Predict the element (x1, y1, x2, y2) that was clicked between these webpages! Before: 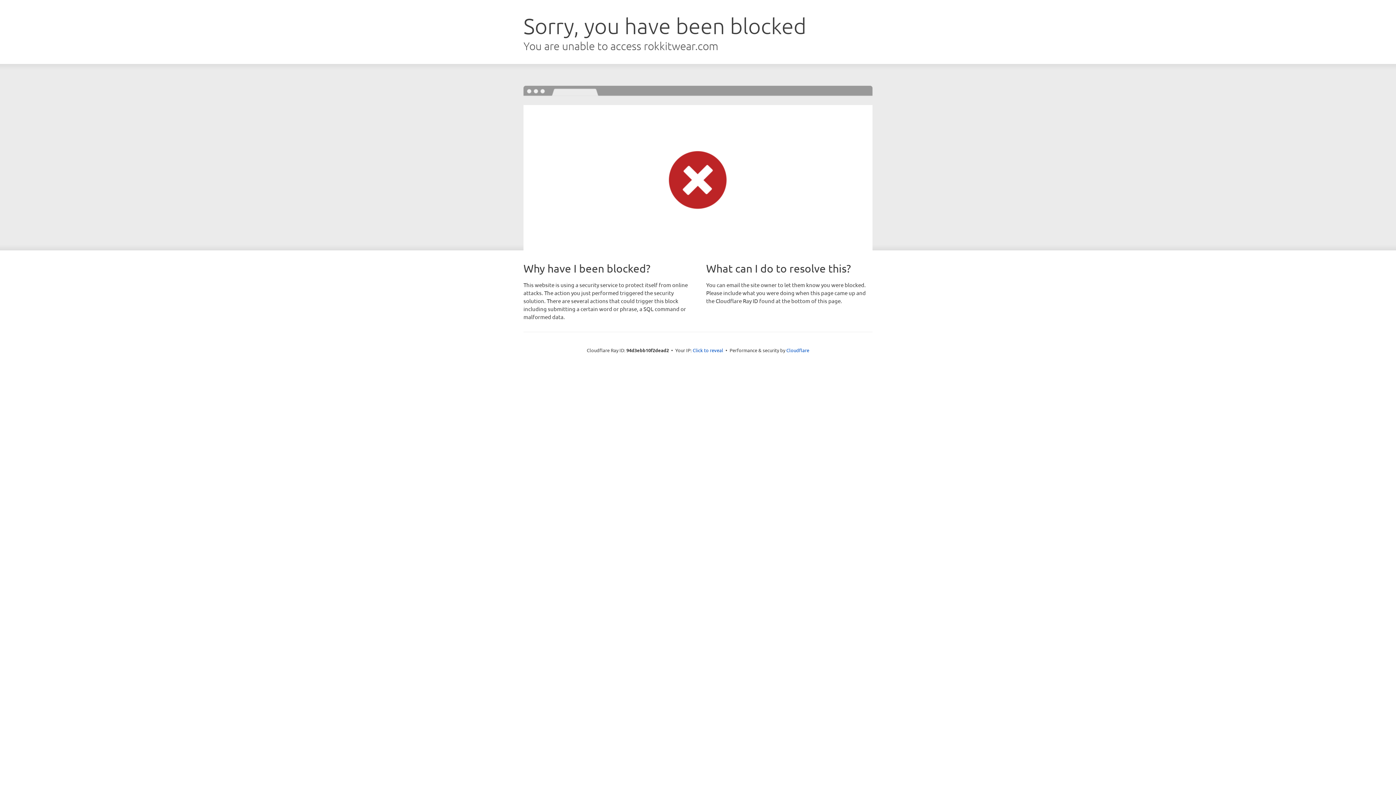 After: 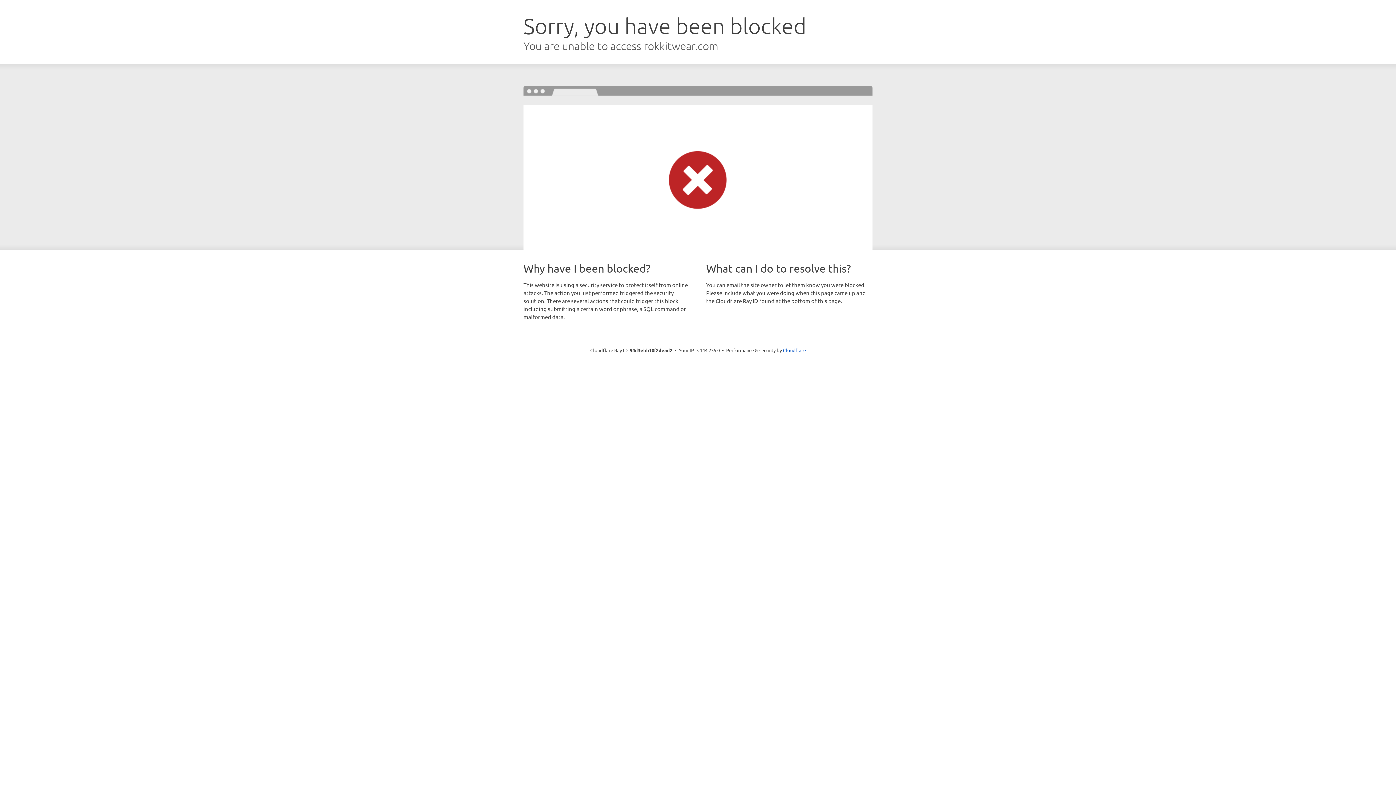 Action: label: Click to reveal bbox: (692, 346, 723, 353)